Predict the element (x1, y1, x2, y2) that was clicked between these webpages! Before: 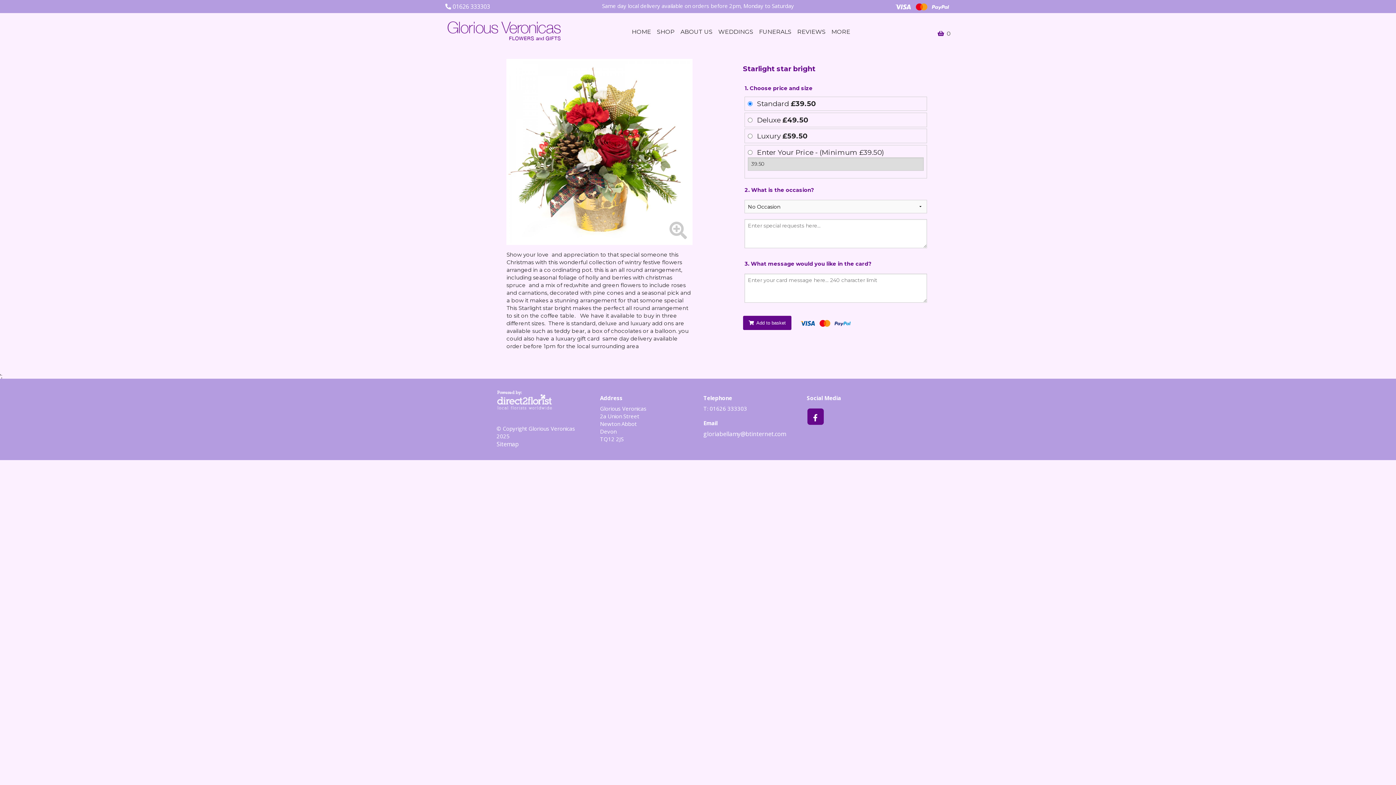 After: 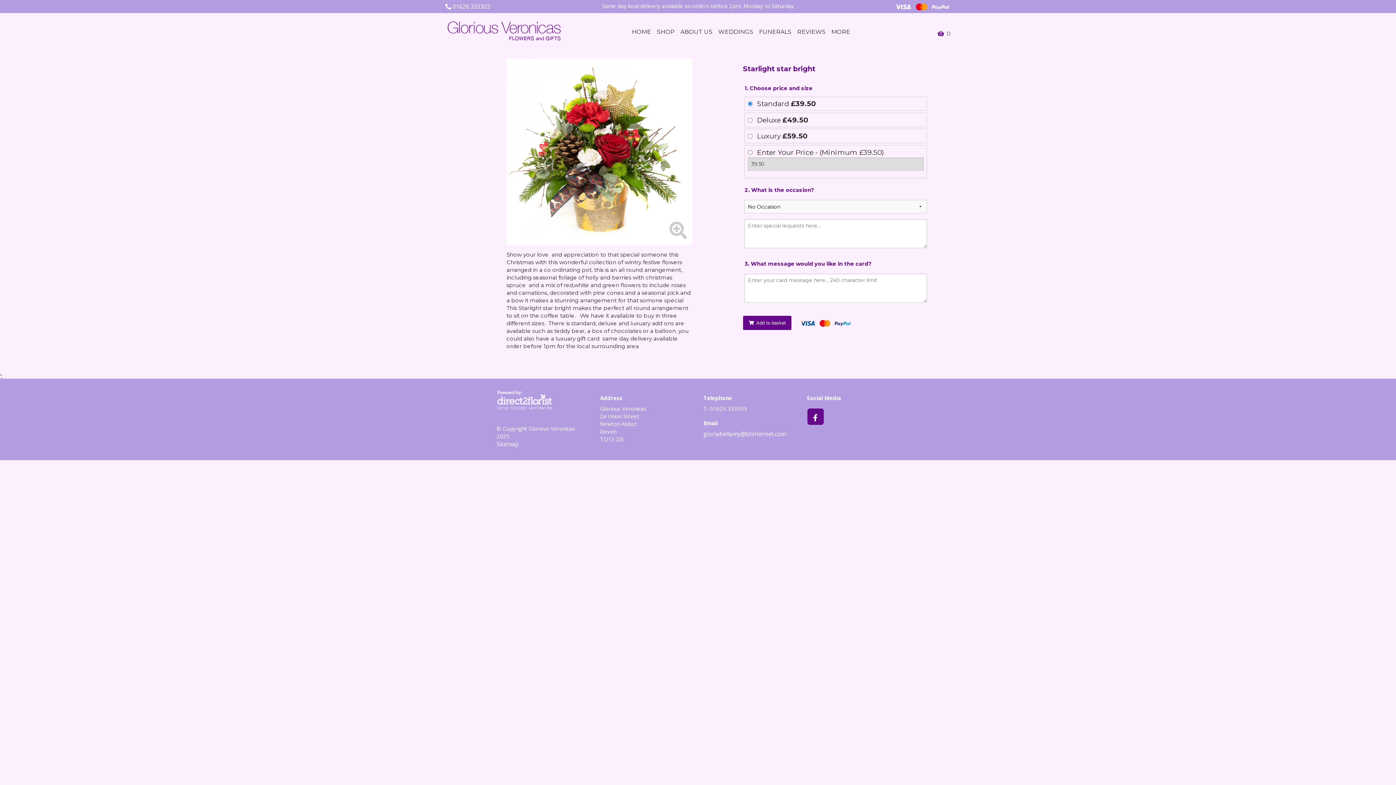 Action: bbox: (807, 414, 824, 422)